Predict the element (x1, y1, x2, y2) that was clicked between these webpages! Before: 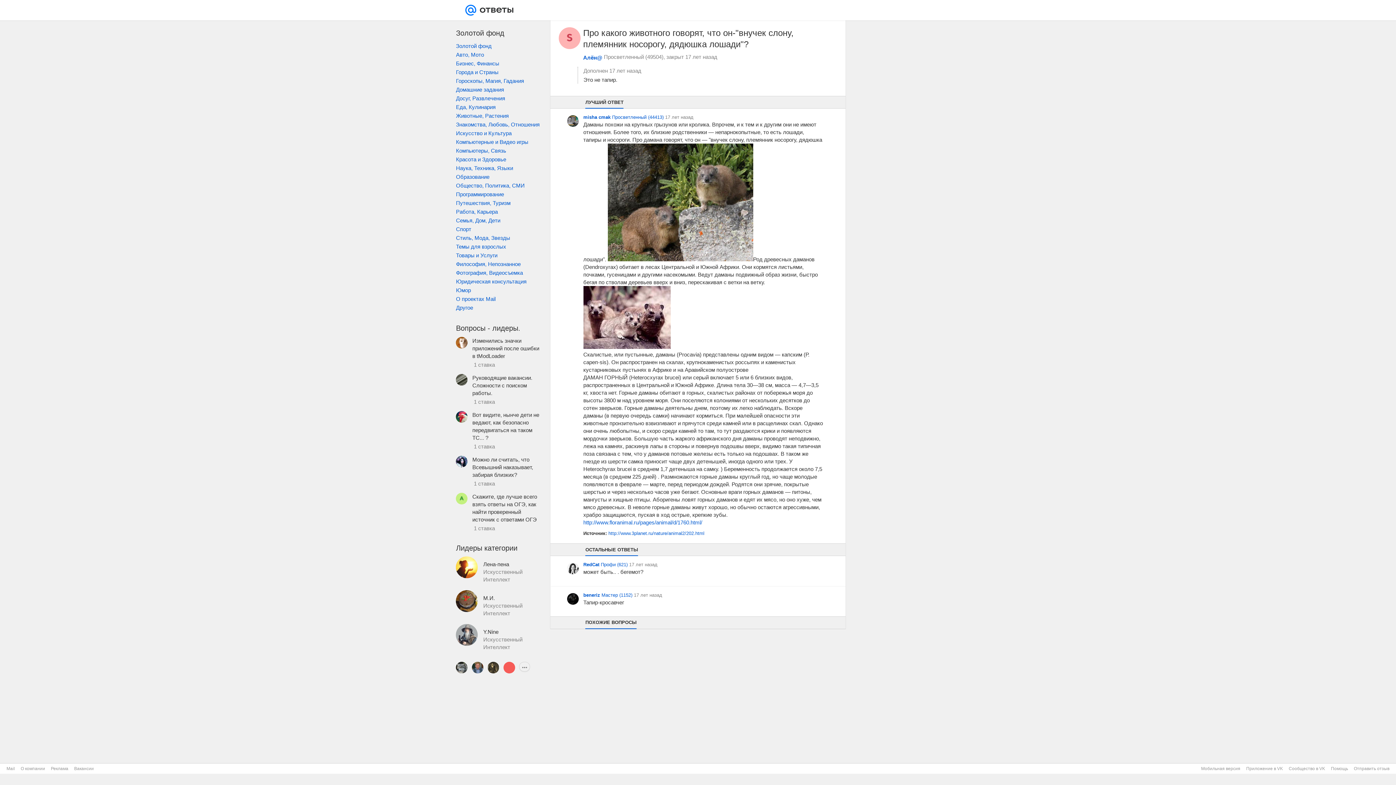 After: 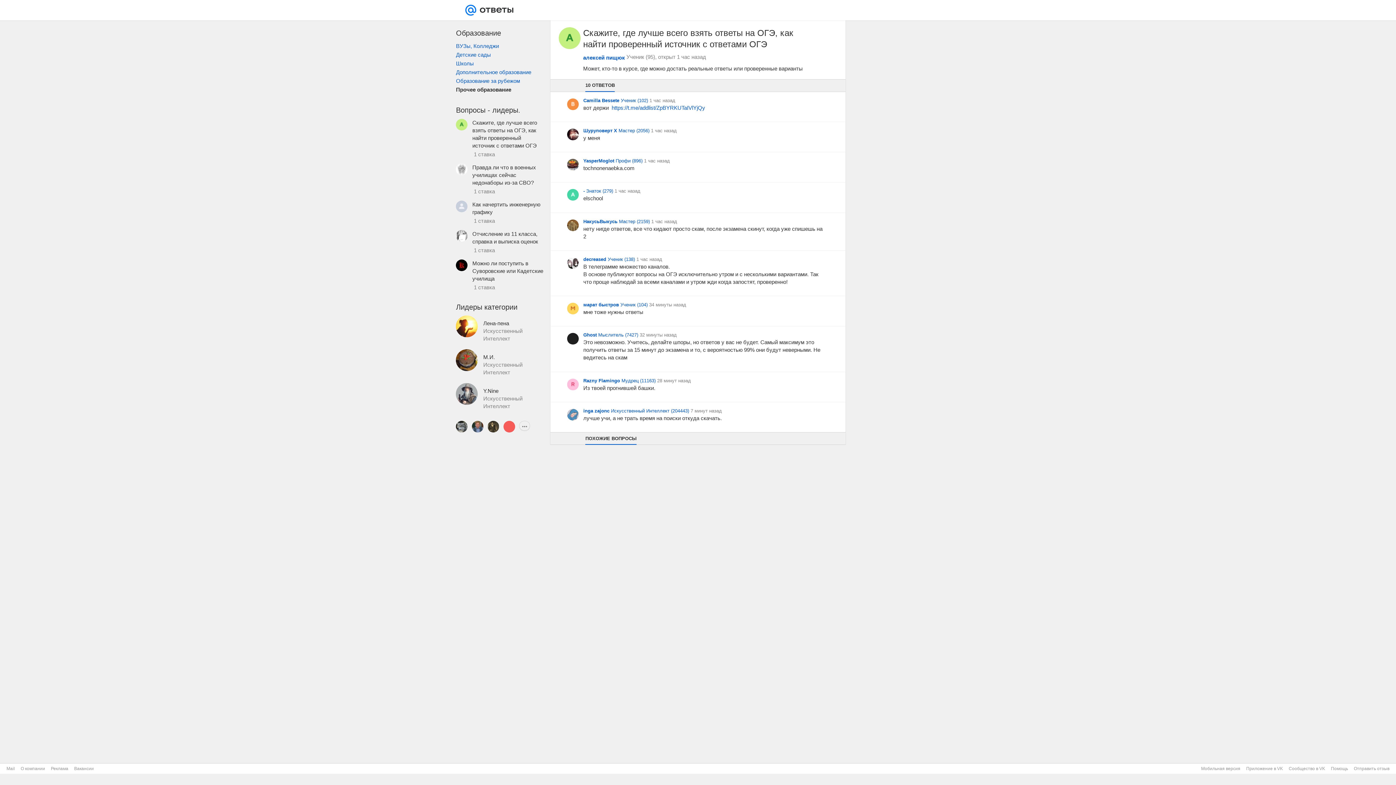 Action: label: Скажите, где лучше всего взять ответы на ОГЭ, как найти проверенный источник с ответами ОГЭ bbox: (472, 493, 543, 523)